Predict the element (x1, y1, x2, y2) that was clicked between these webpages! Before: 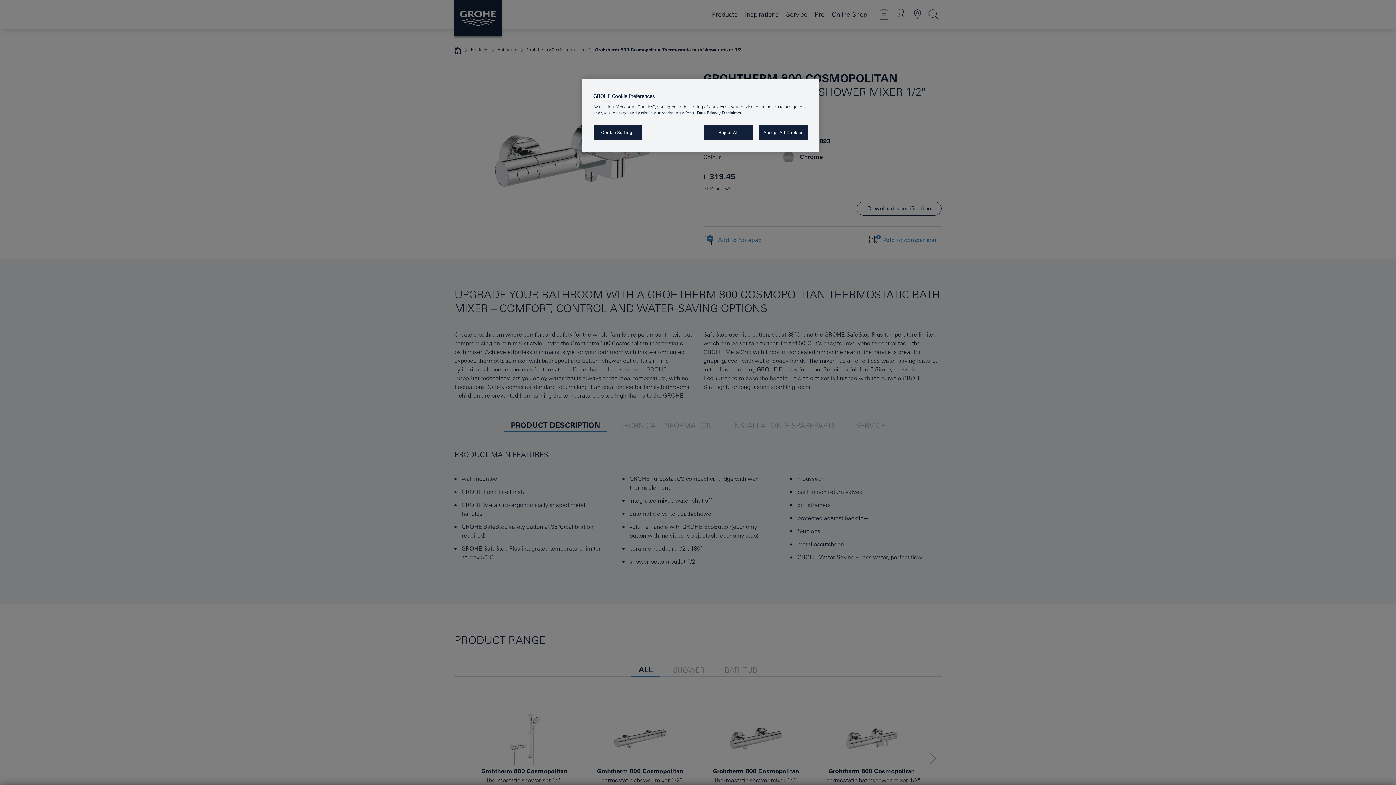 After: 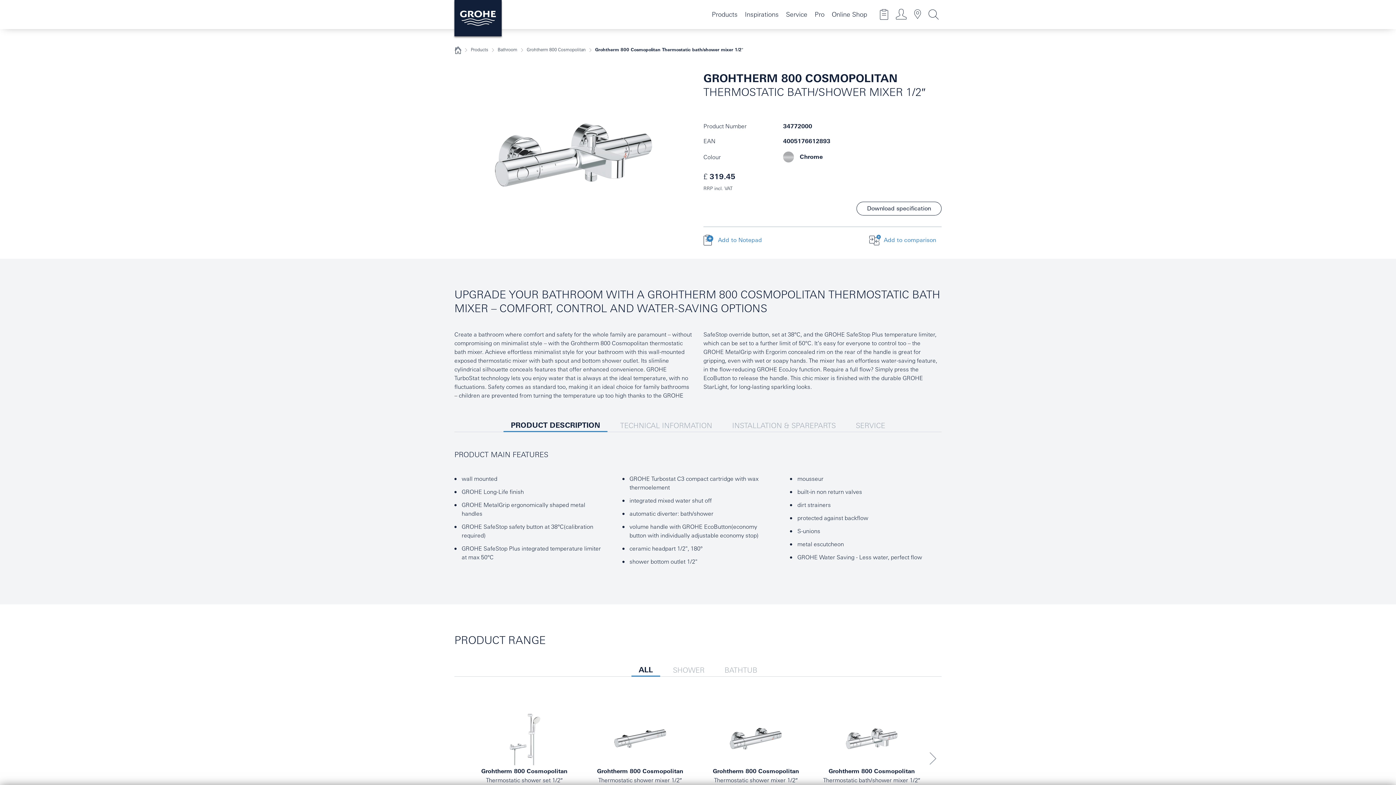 Action: label: Accept All Cookies bbox: (758, 125, 808, 140)